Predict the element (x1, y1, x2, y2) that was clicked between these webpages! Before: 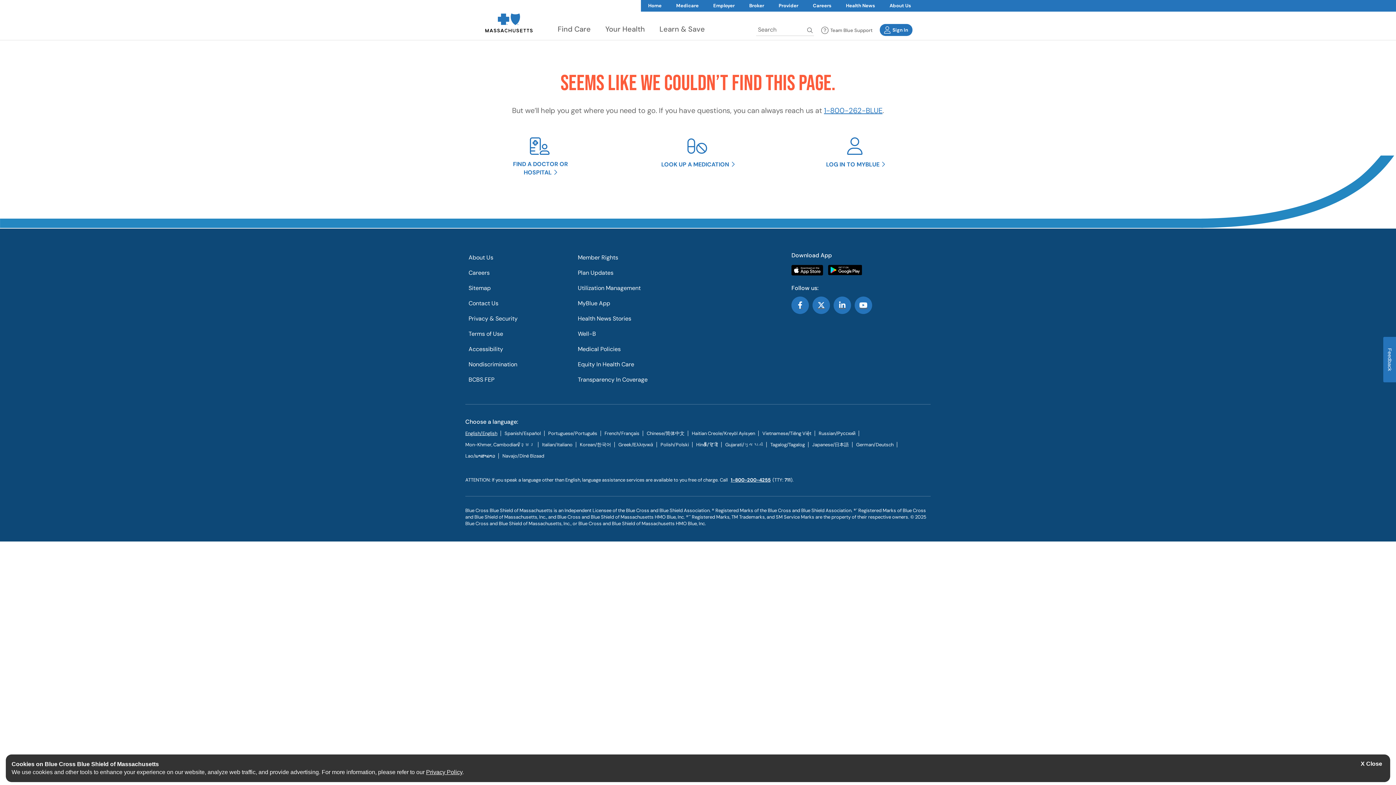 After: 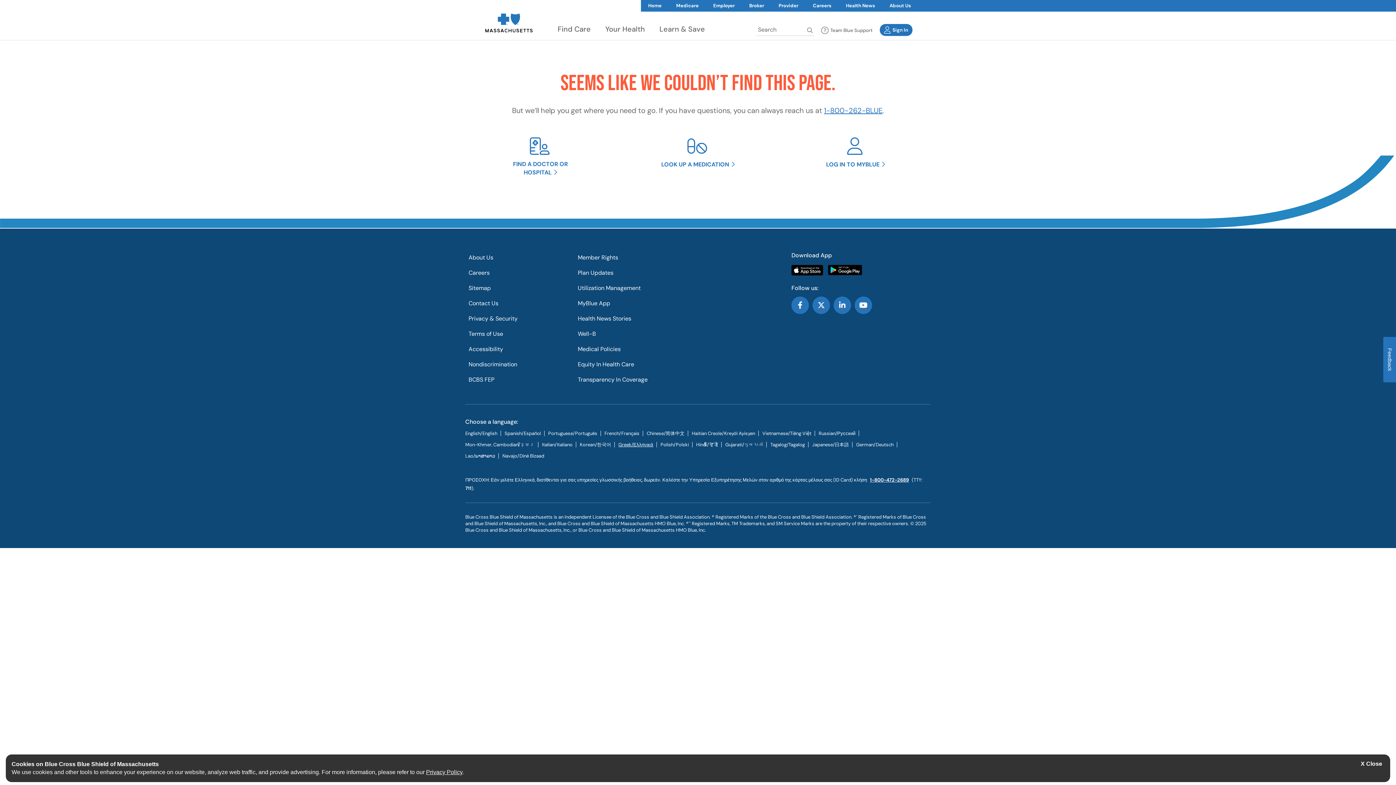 Action: bbox: (618, 440, 653, 449) label: Greek/Ελληνικά